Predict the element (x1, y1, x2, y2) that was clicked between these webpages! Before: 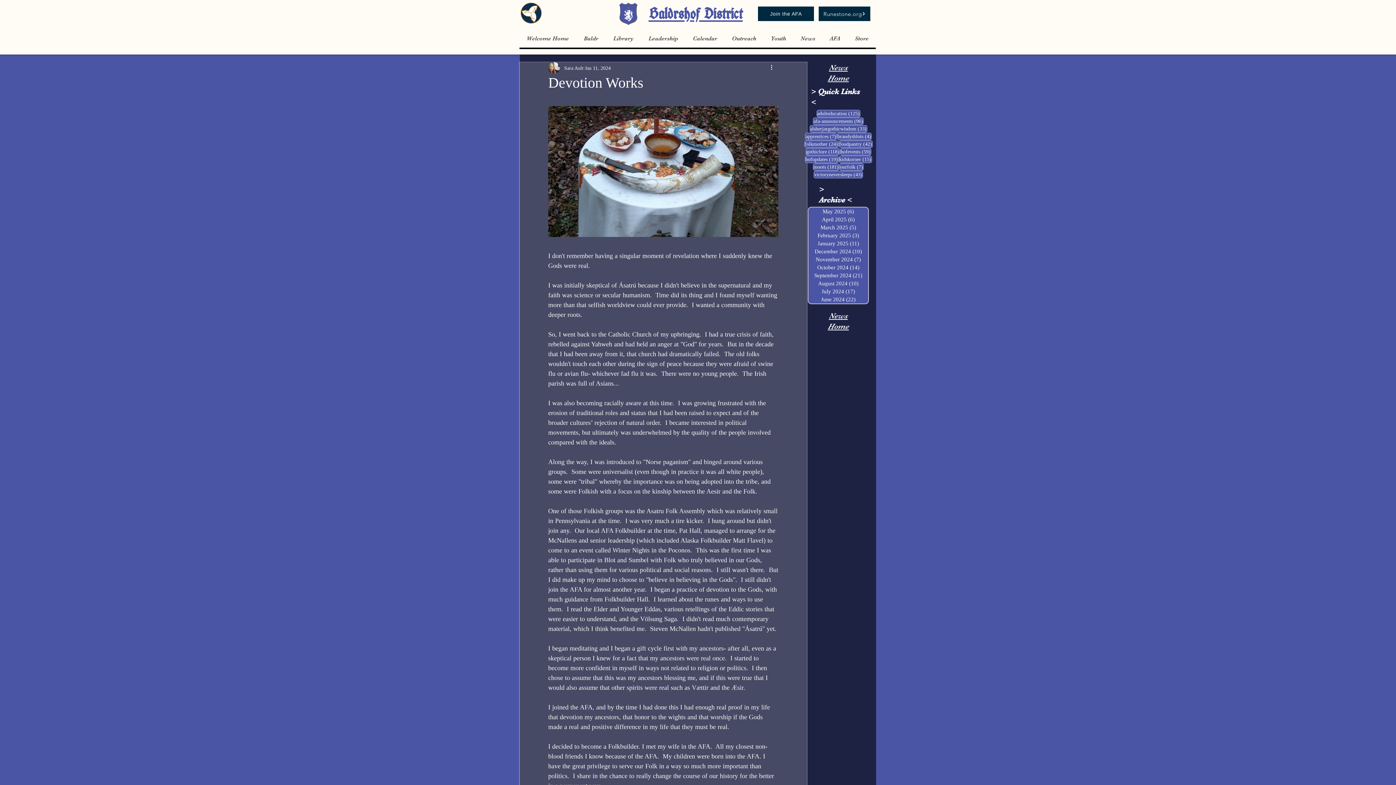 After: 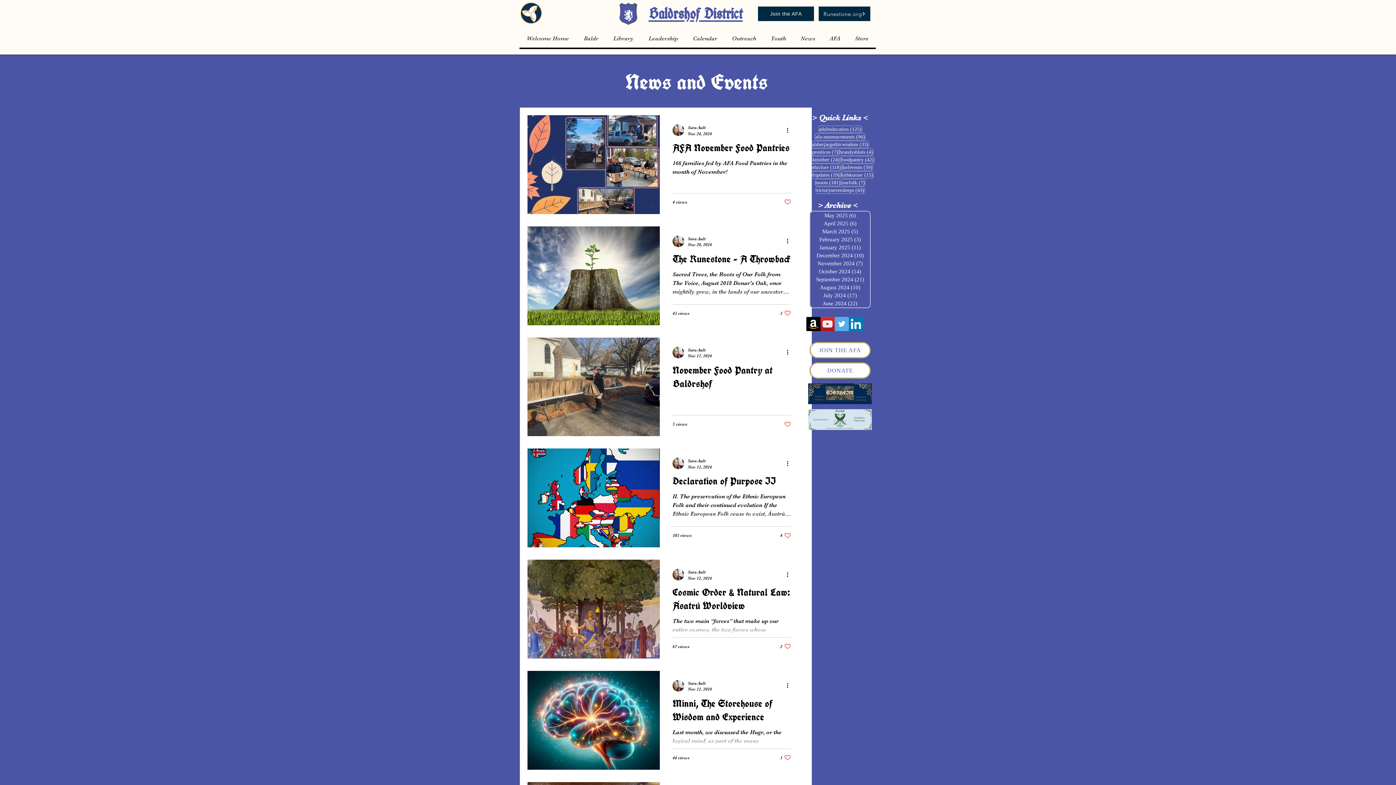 Action: label: November 2024 (7)
7 posts bbox: (808, 255, 868, 263)